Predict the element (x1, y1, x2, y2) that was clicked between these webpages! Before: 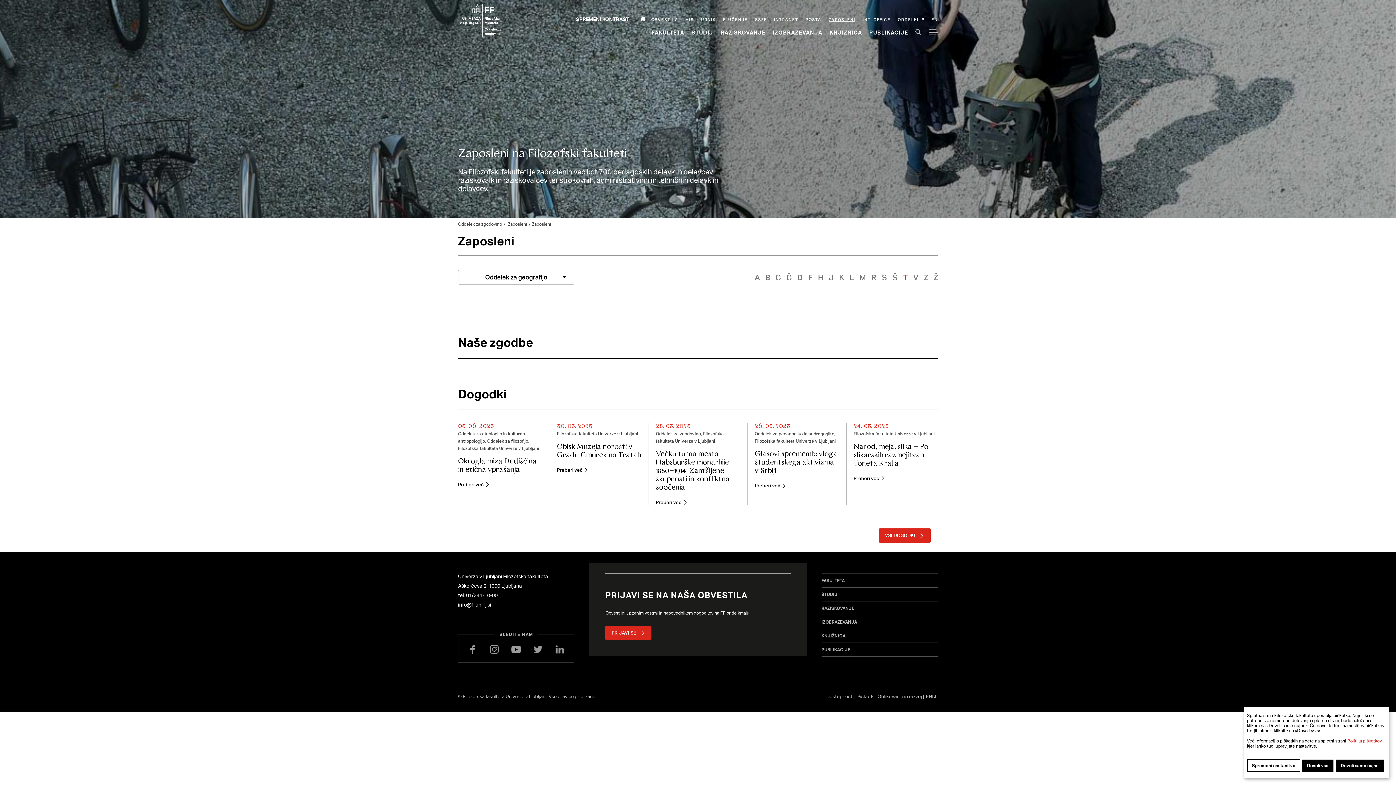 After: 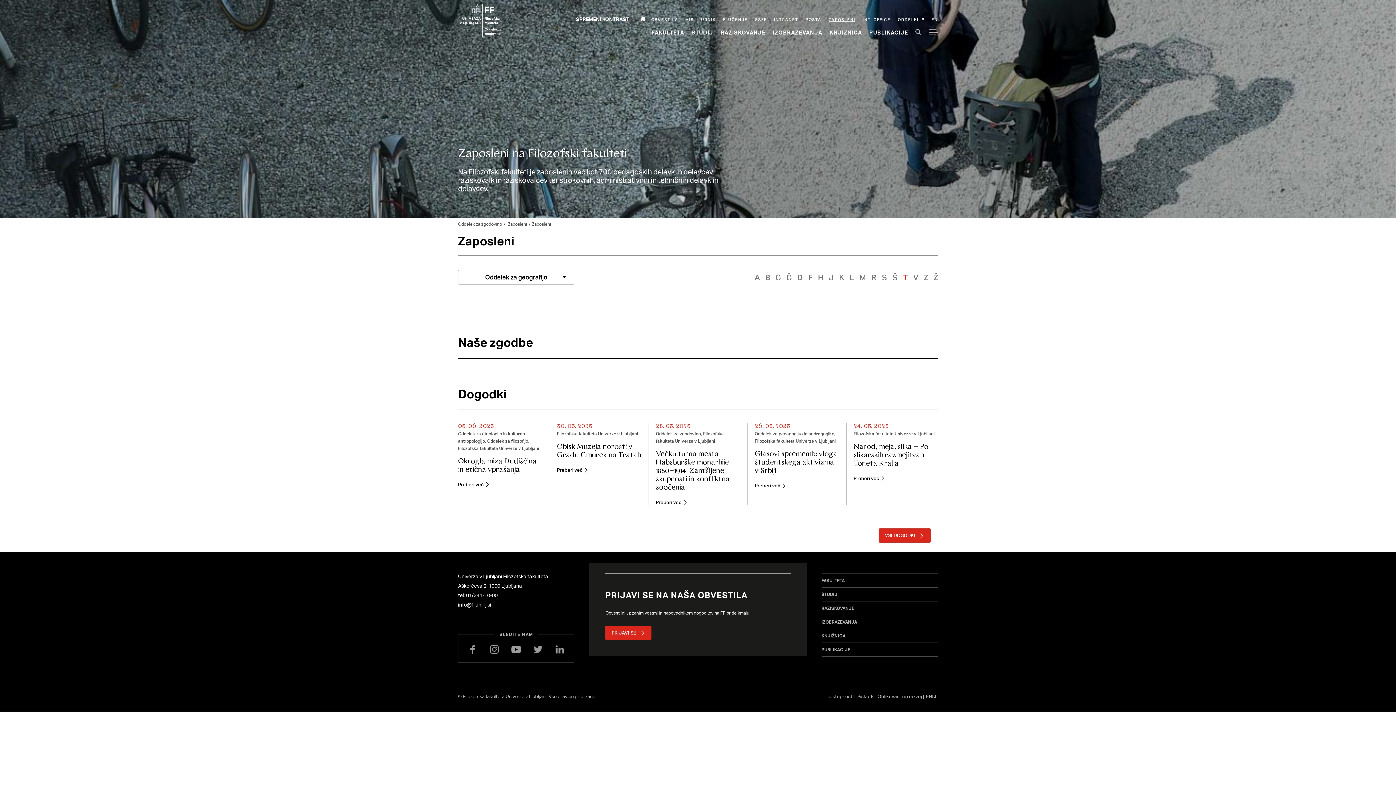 Action: bbox: (1302, 760, 1333, 772) label: Dovoli vse